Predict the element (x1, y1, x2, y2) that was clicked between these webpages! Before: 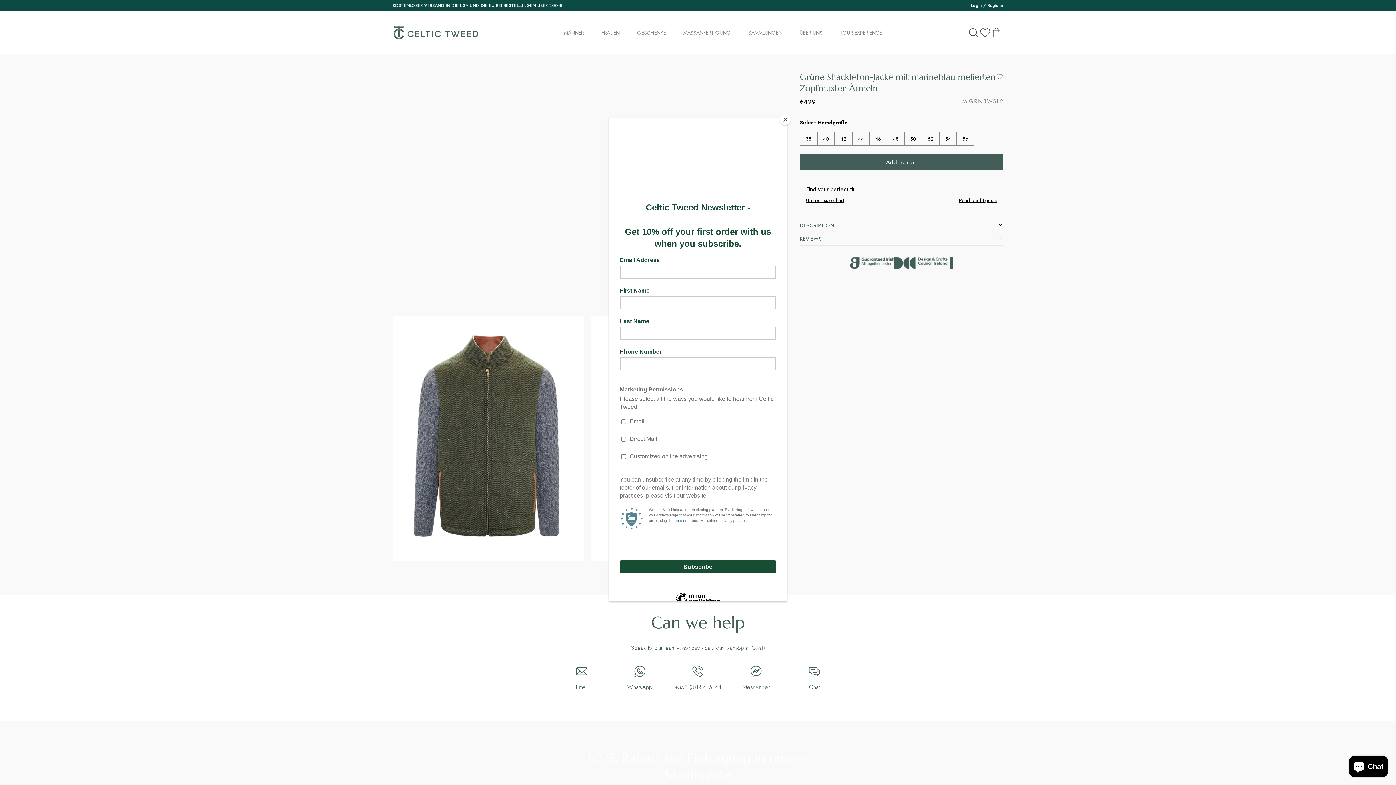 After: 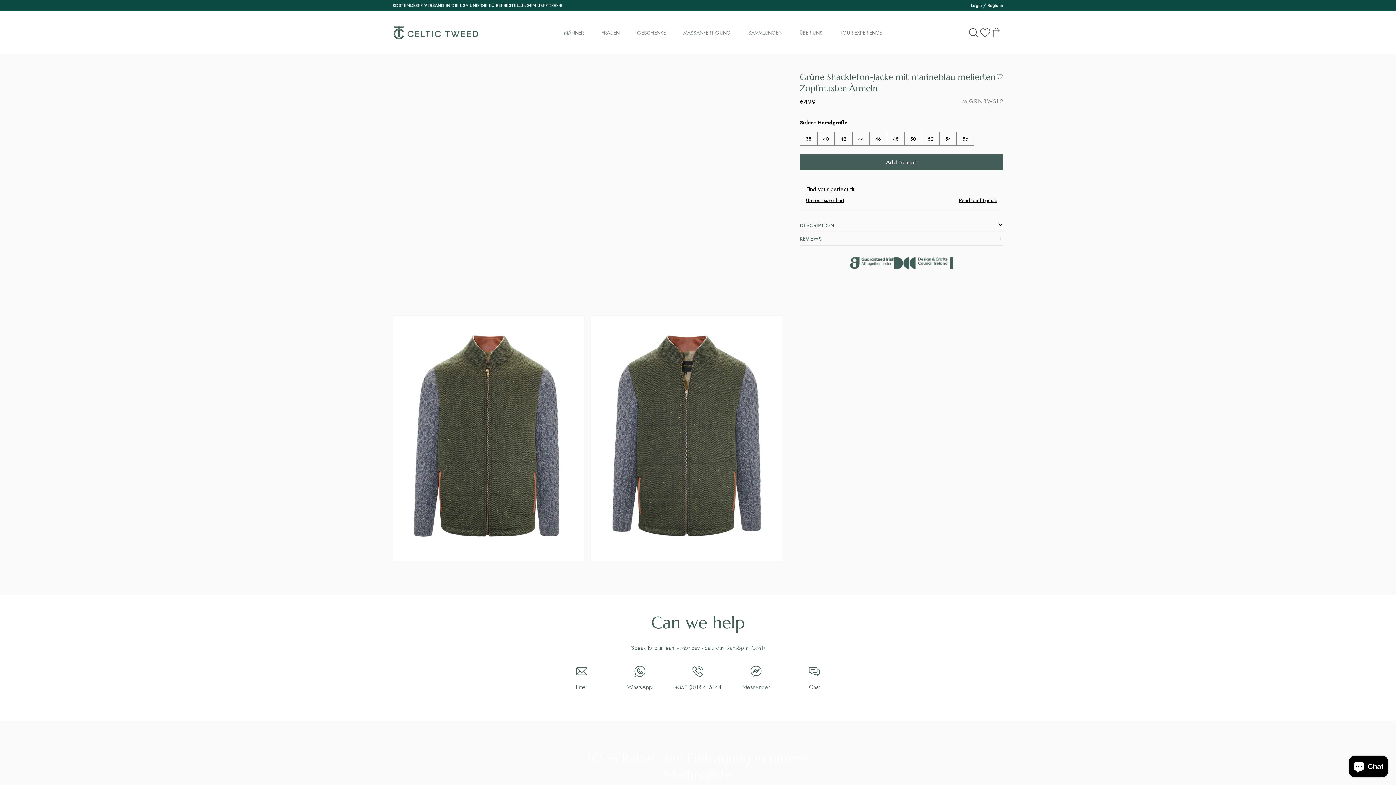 Action: bbox: (780, 114, 790, 125) label: Close